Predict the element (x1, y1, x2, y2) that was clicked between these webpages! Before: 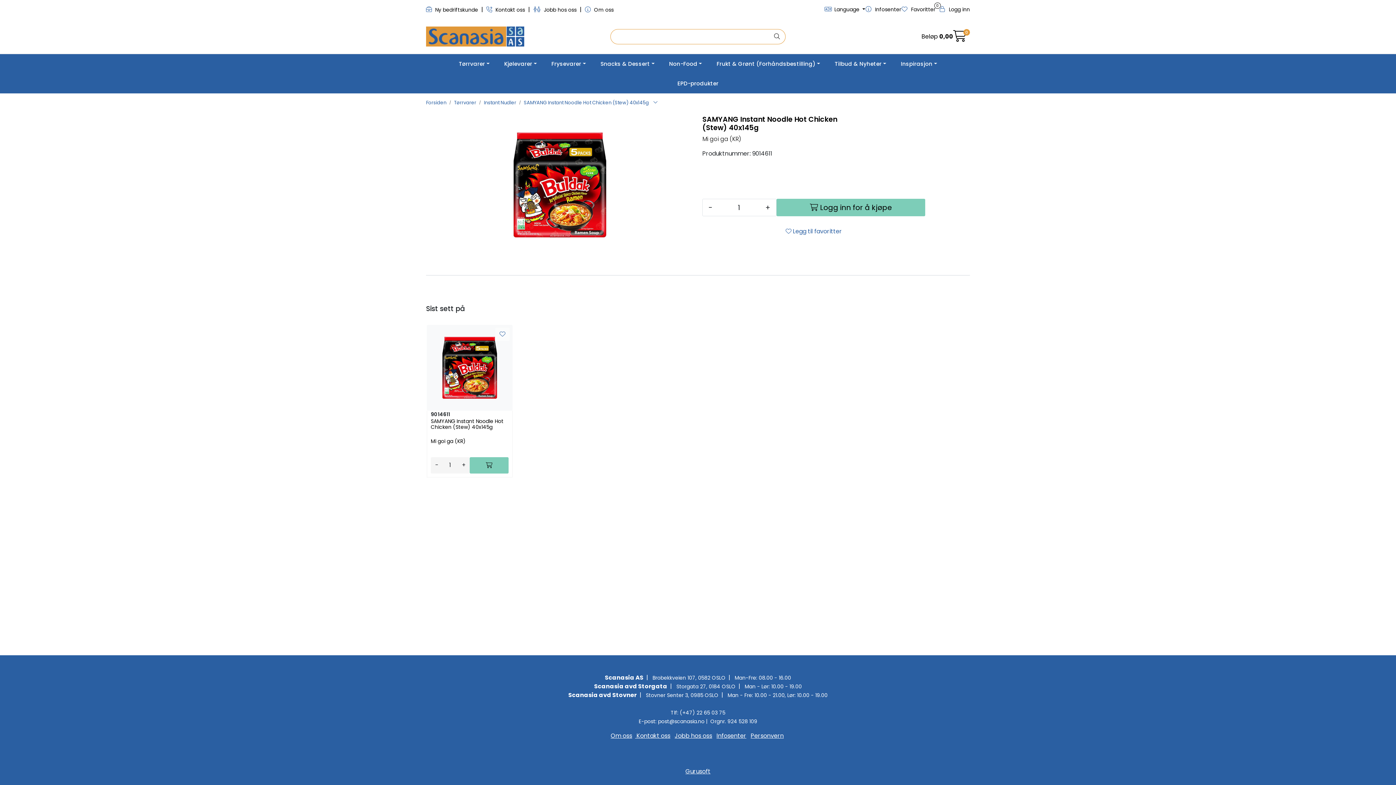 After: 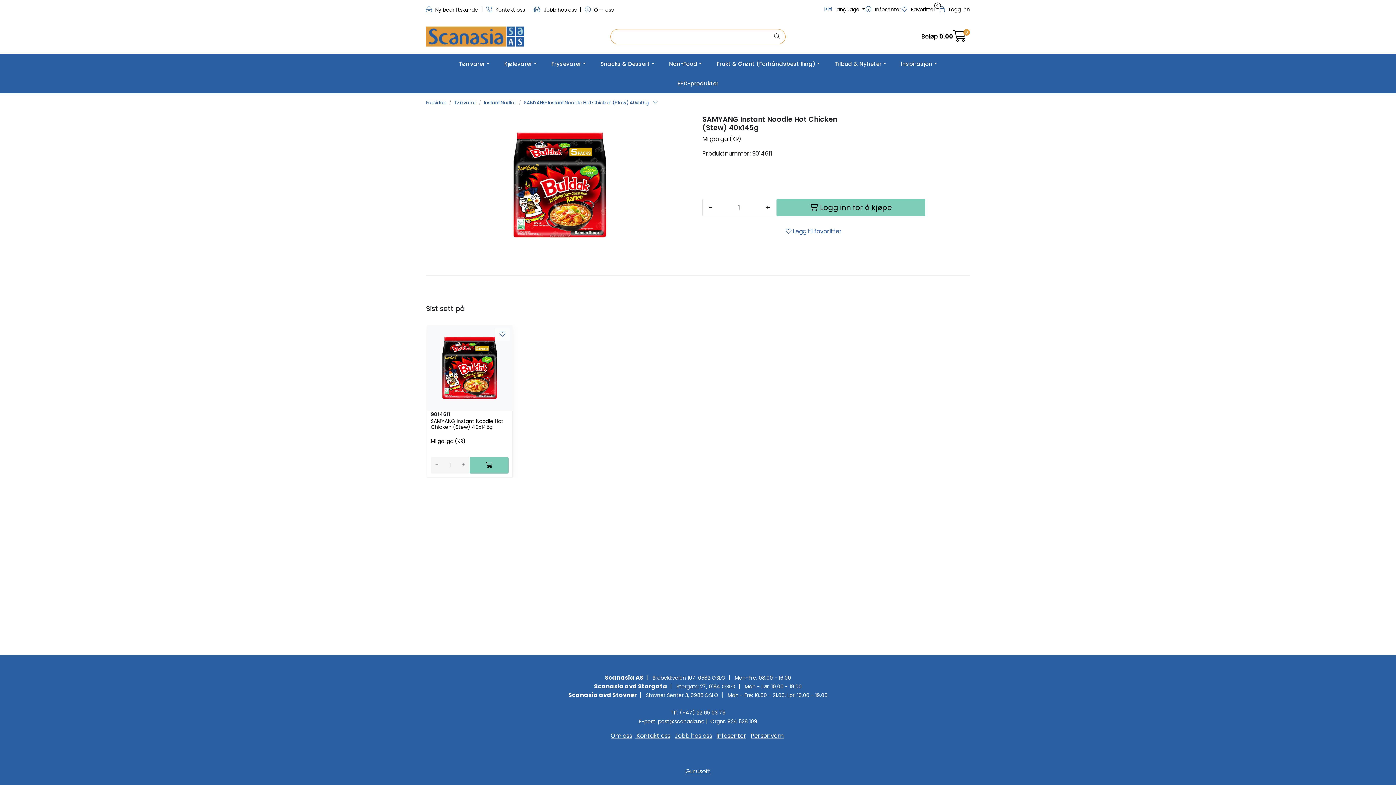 Action: label: - bbox: (430, 457, 442, 473)